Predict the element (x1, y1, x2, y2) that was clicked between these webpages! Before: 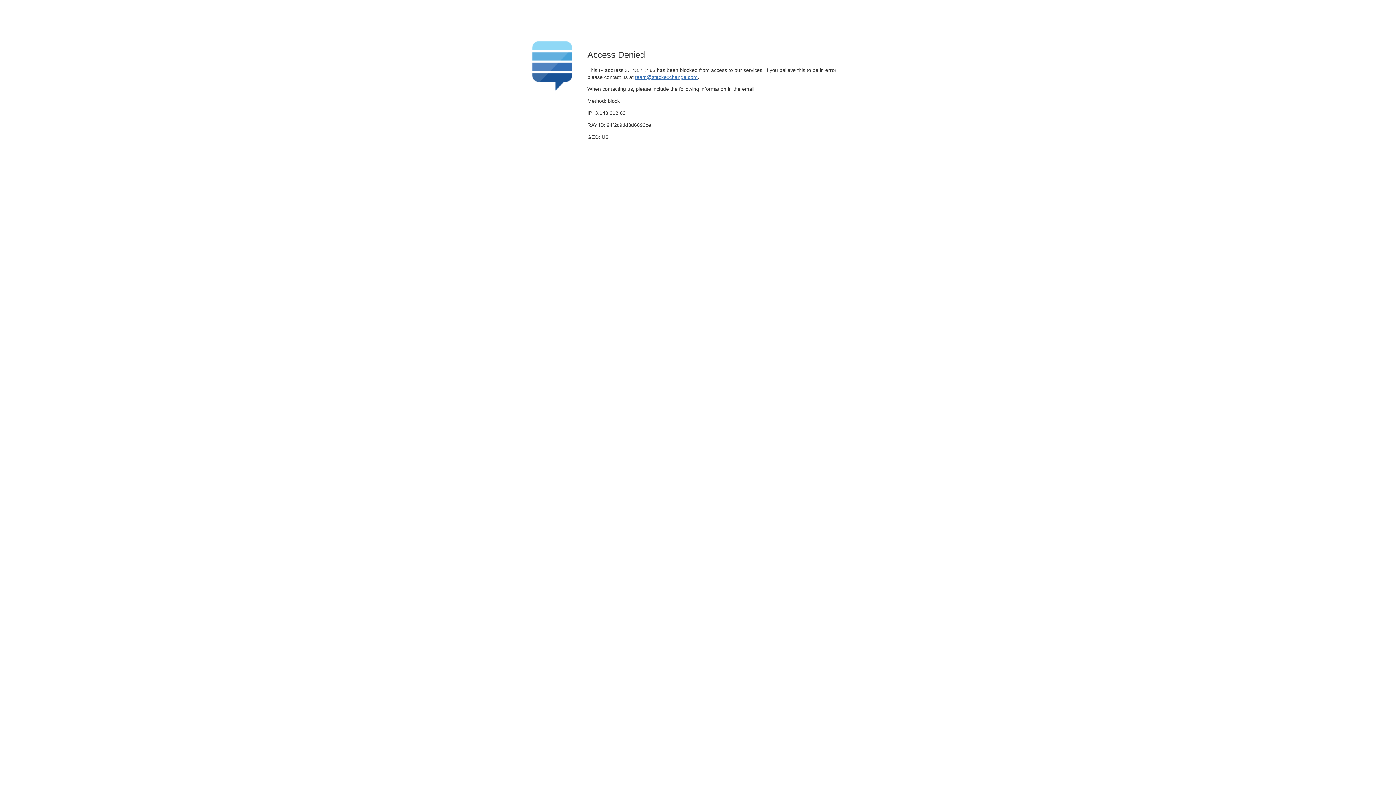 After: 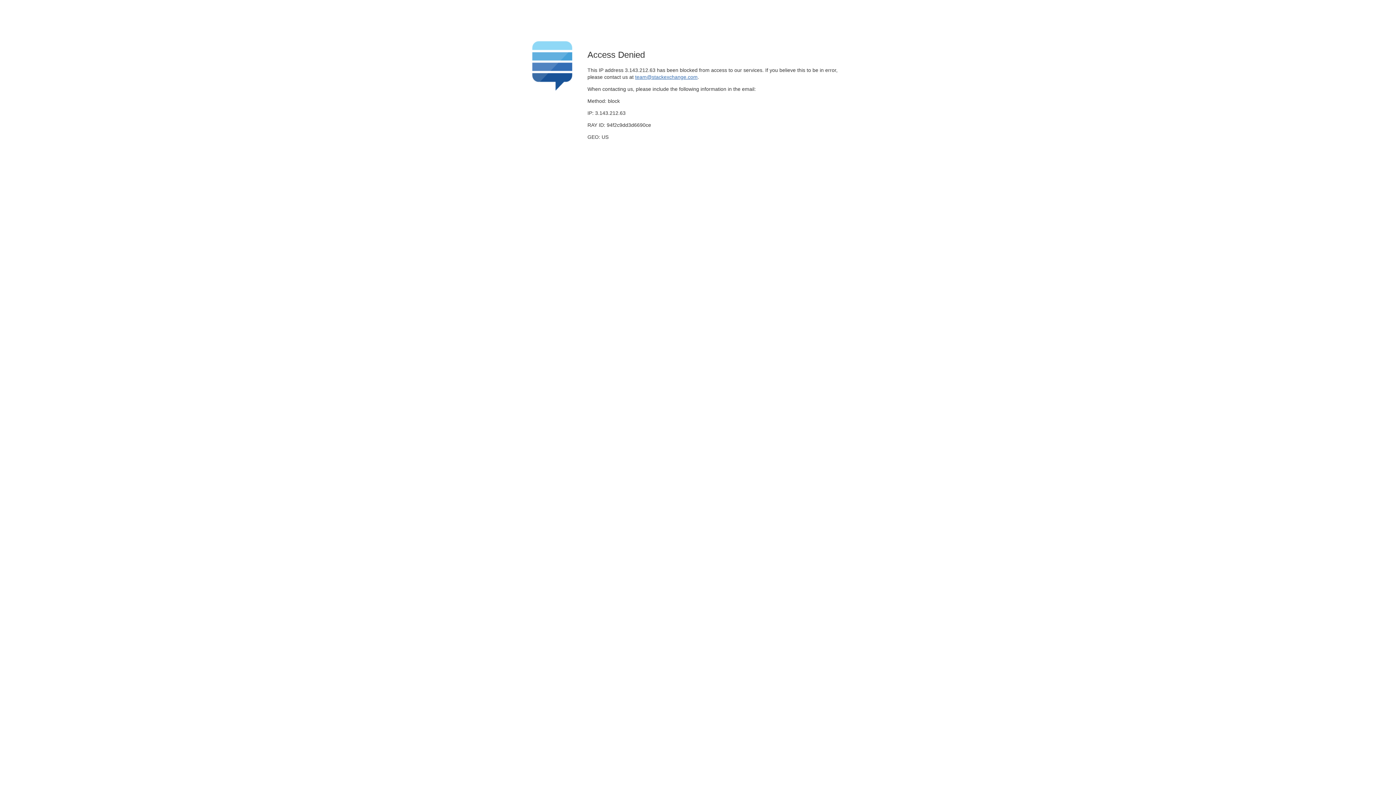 Action: label: team@stackexchange.com bbox: (635, 74, 697, 79)